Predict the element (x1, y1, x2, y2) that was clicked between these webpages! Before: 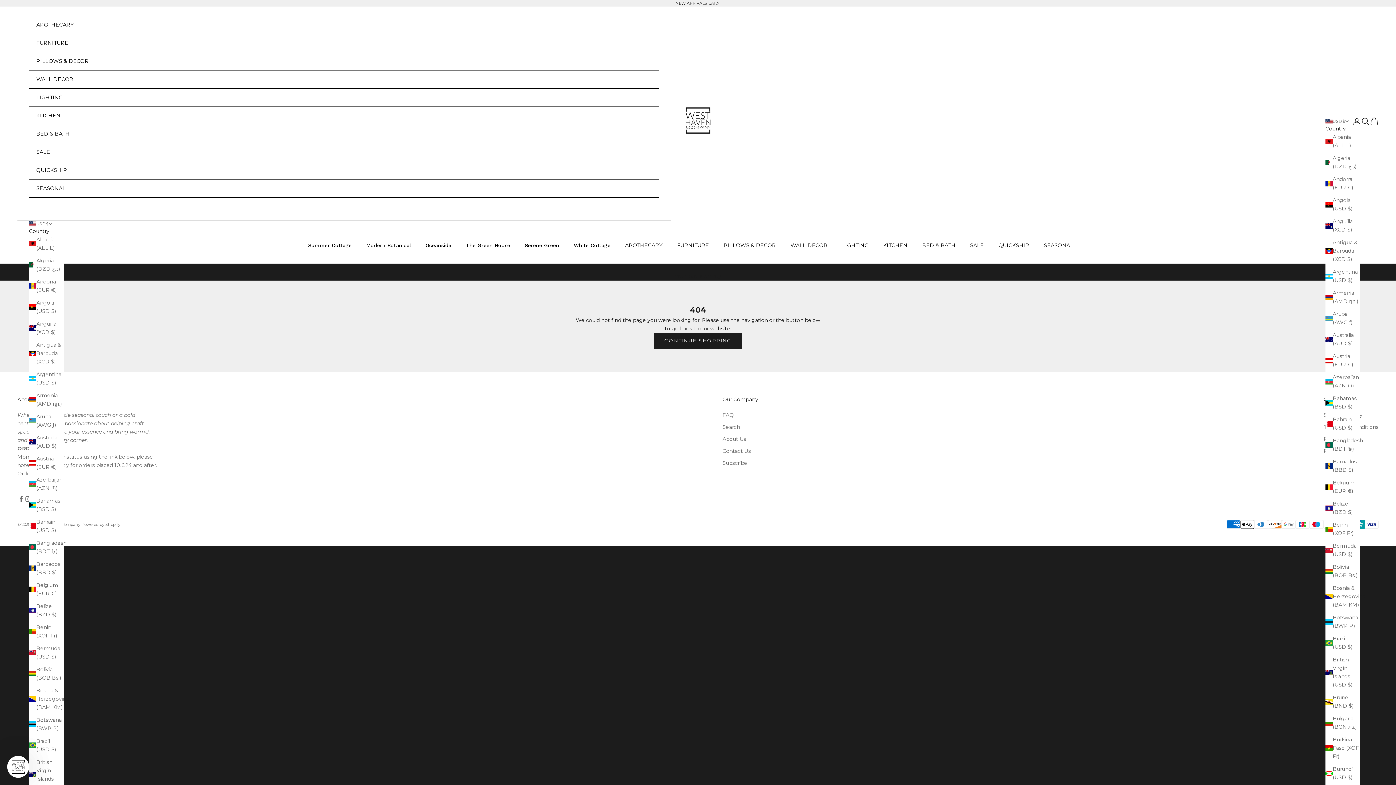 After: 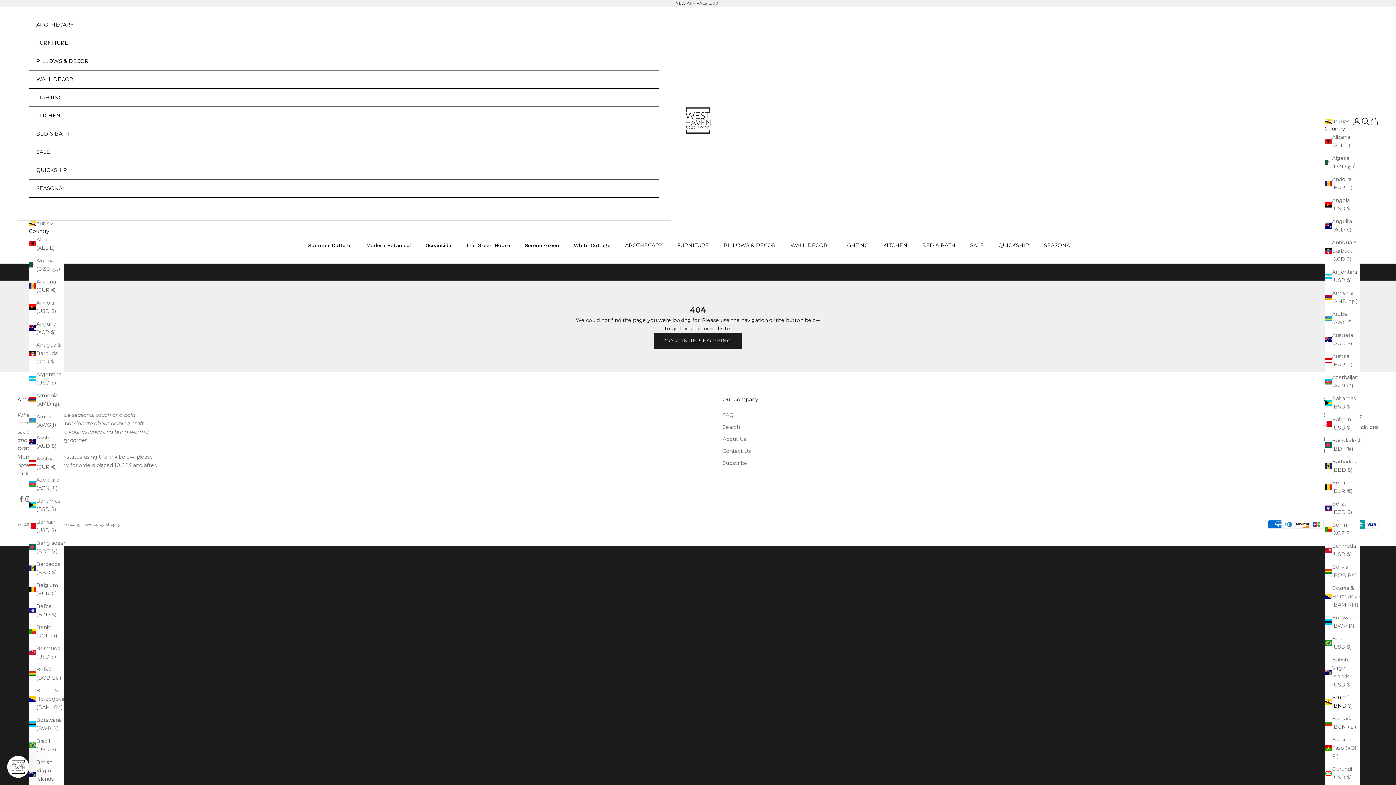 Action: label: Brunei (BND $) bbox: (1326, 702, 1357, 718)